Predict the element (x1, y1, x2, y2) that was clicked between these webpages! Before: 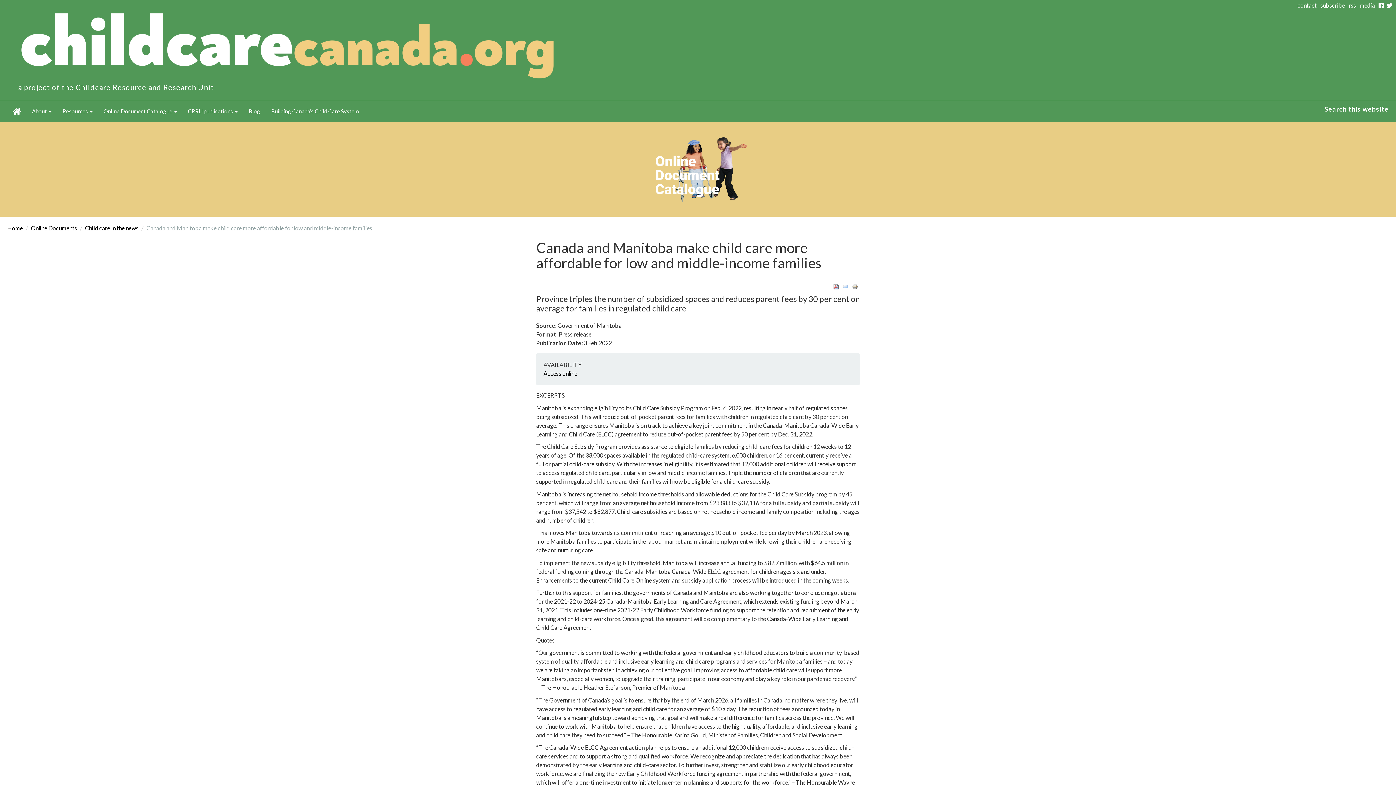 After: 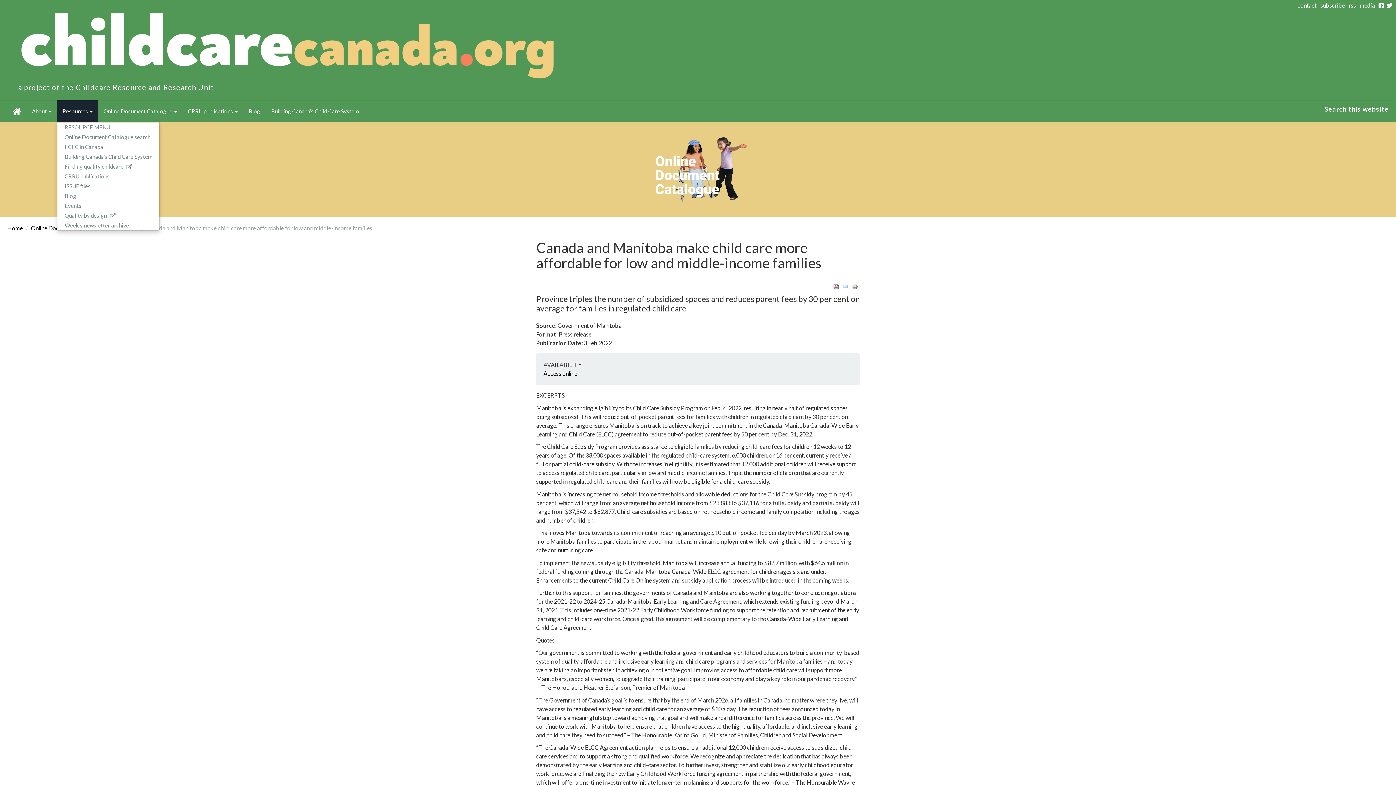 Action: bbox: (57, 100, 98, 122) label: Resources 